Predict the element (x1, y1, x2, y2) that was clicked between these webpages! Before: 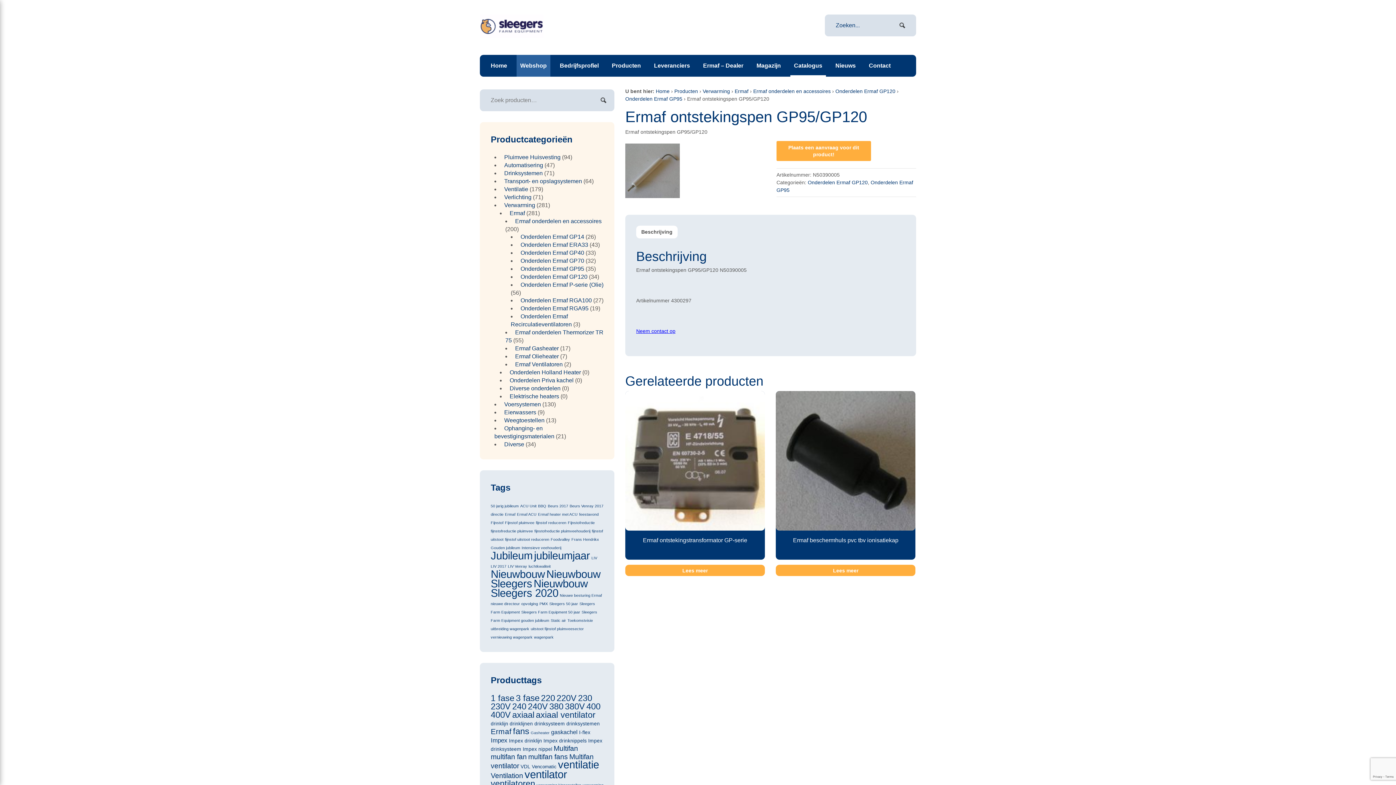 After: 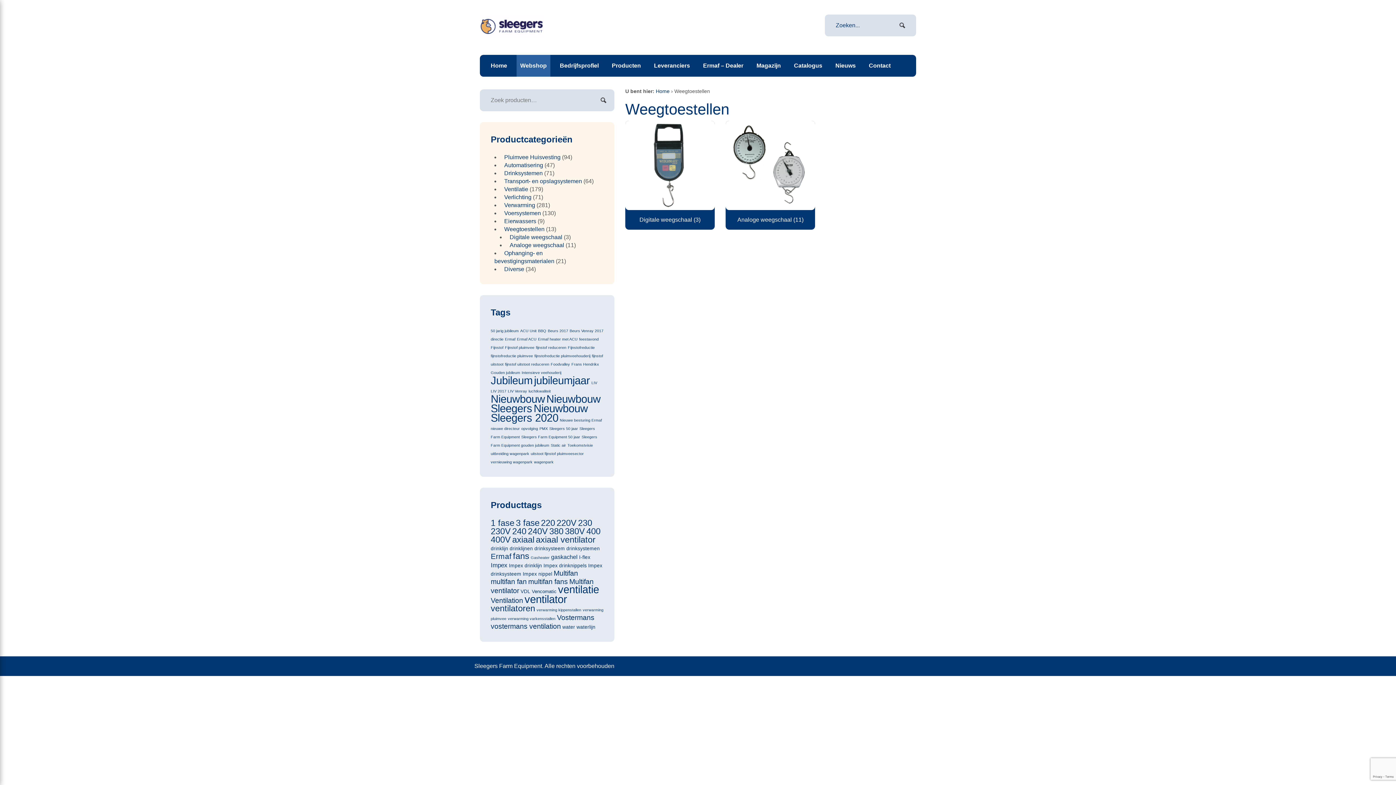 Action: label: Weegtoestellen bbox: (502, 417, 544, 423)